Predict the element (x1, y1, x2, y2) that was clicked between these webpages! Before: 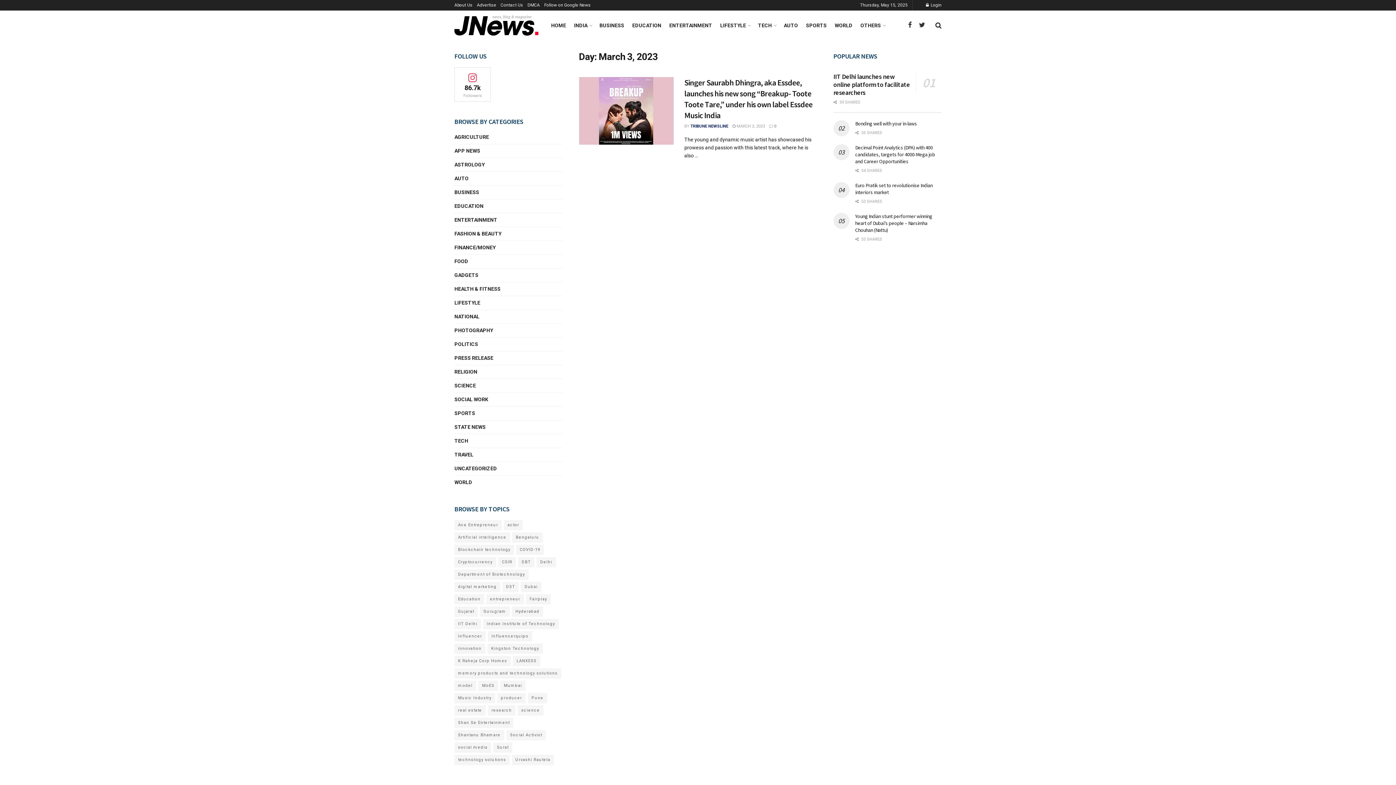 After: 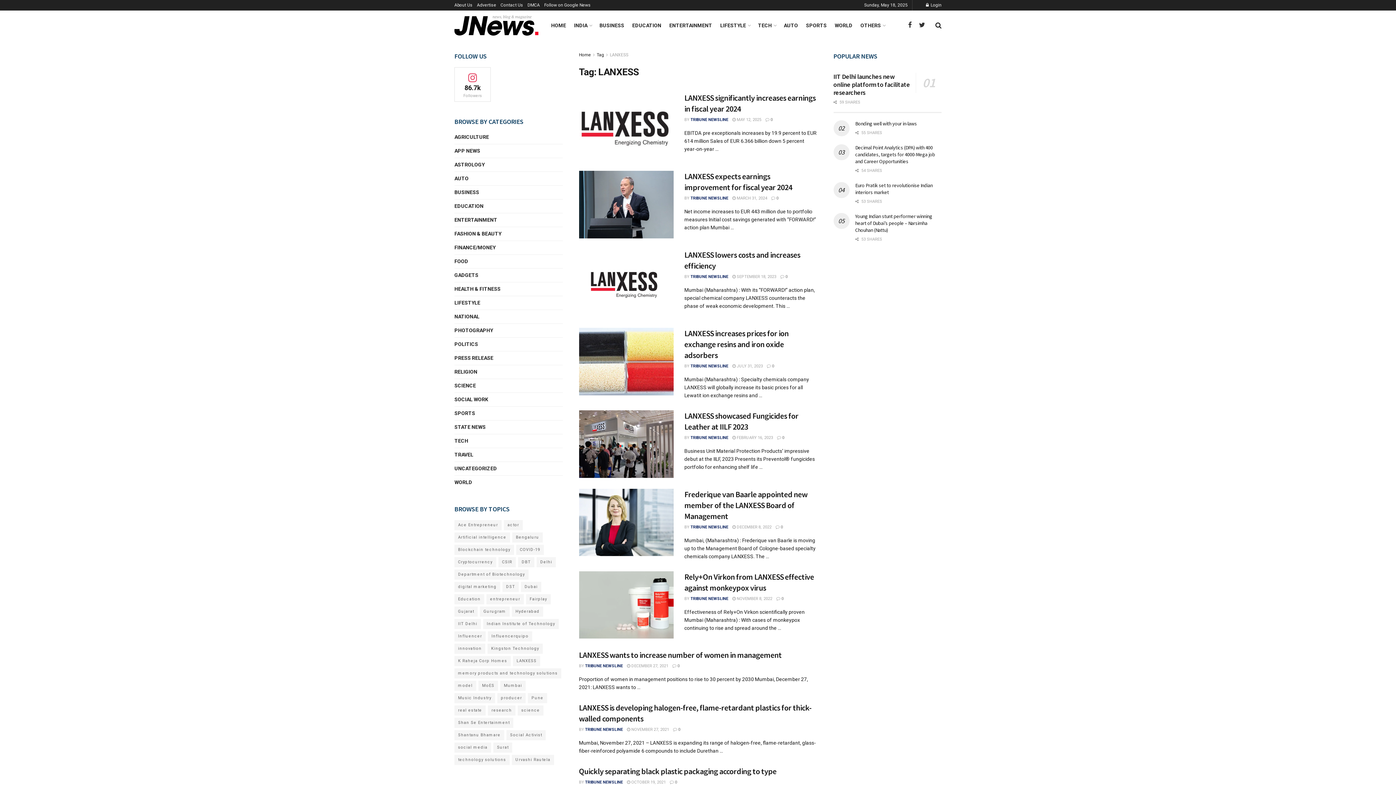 Action: bbox: (513, 656, 540, 666) label: LANXESS (11 items)